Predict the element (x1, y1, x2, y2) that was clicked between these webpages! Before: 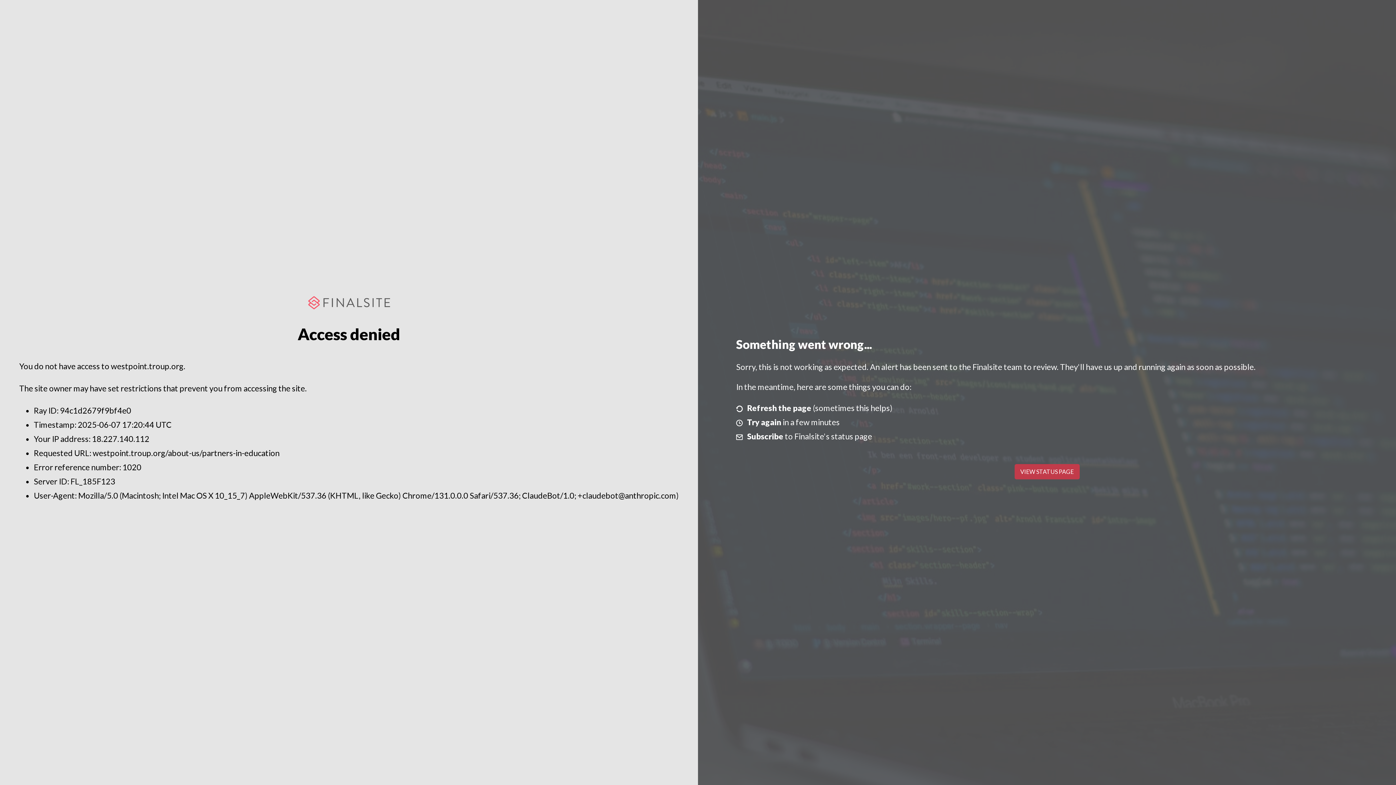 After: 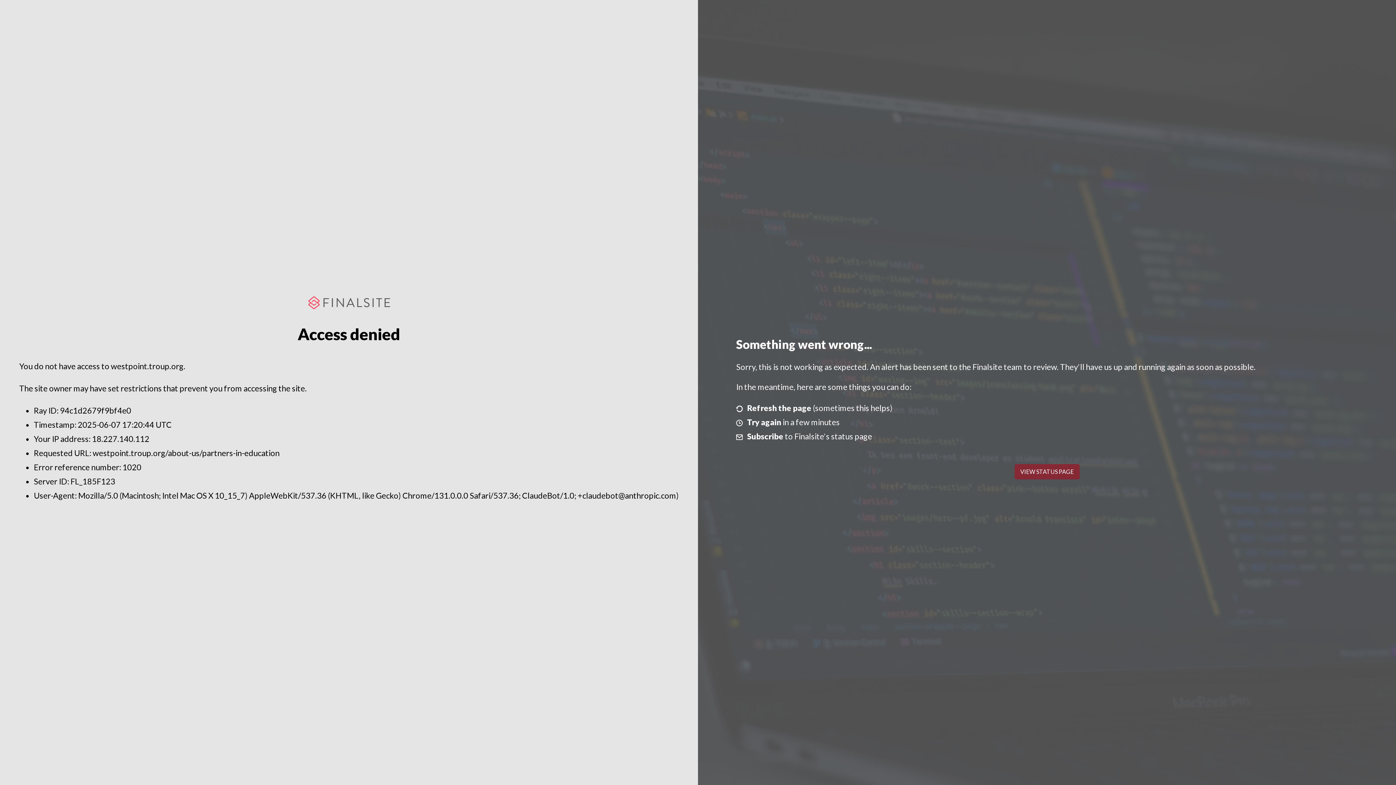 Action: bbox: (1014, 464, 1079, 479) label: VIEW STATUS PAGE